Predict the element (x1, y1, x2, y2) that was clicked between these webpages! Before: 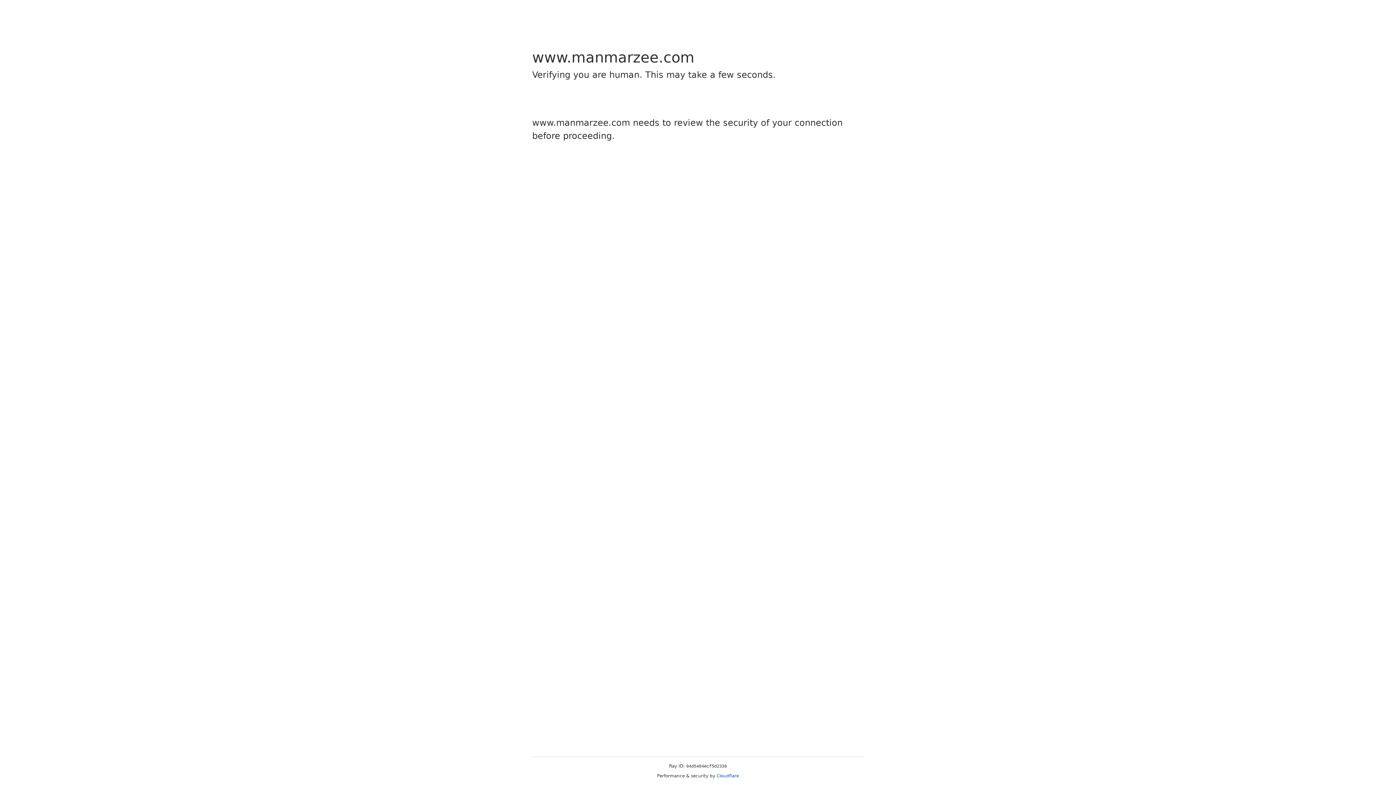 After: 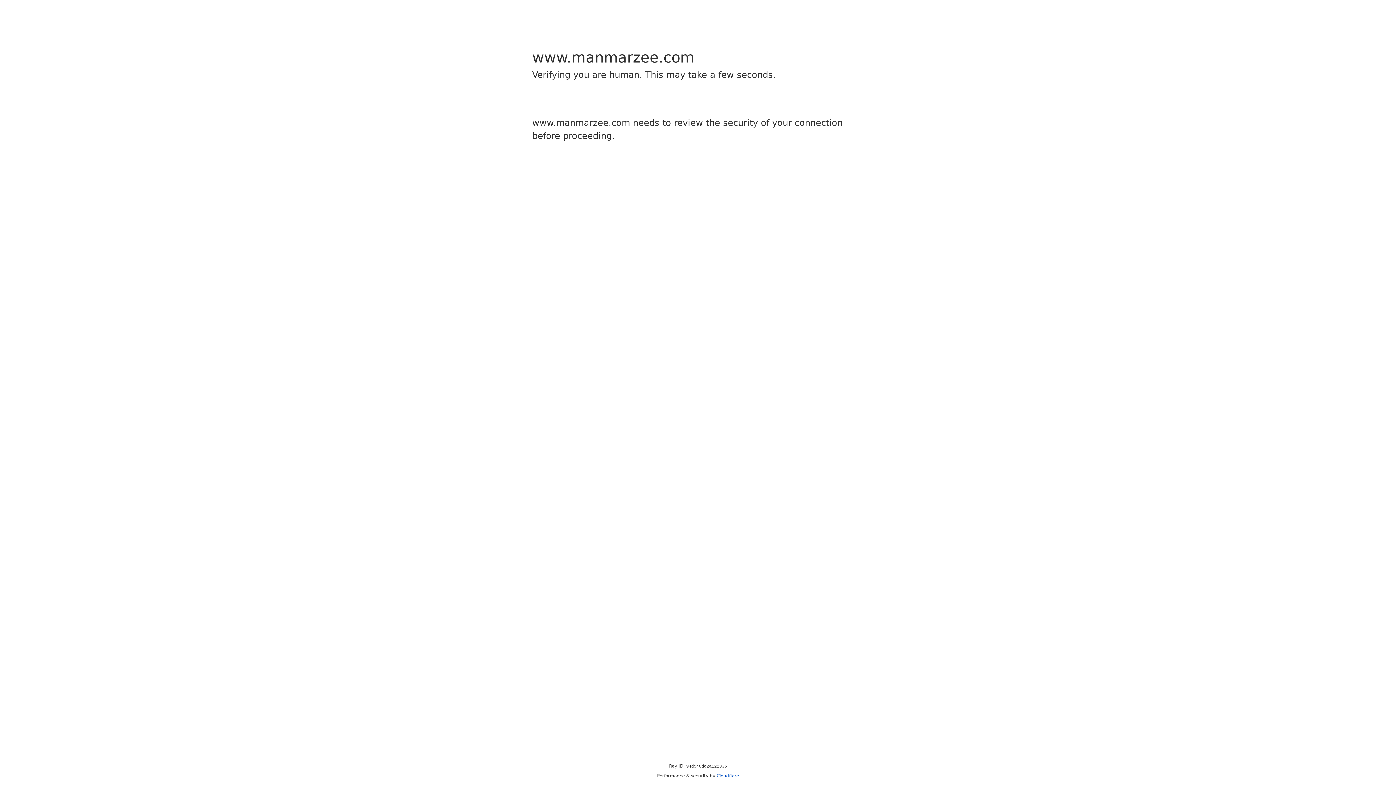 Action: bbox: (716, 773, 739, 778) label: Cloudflare